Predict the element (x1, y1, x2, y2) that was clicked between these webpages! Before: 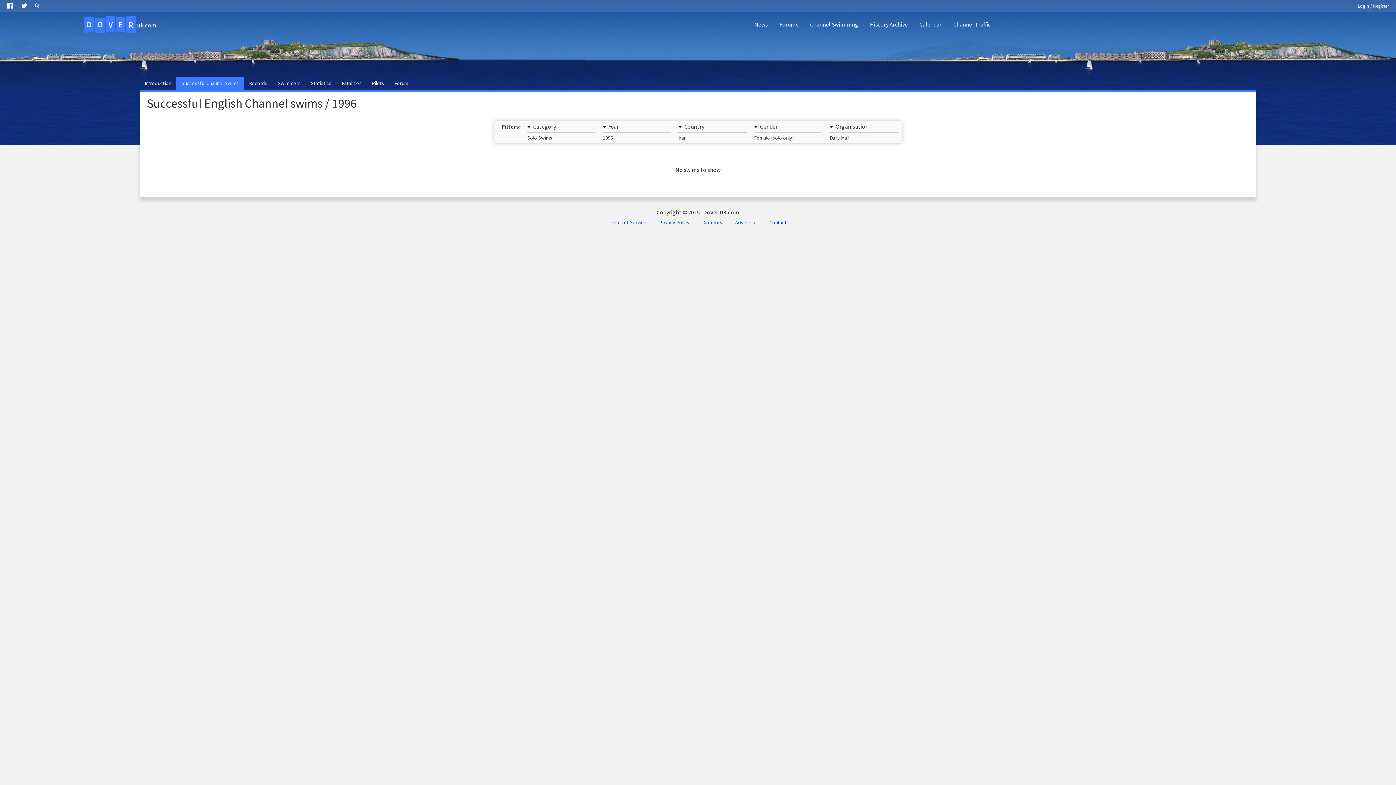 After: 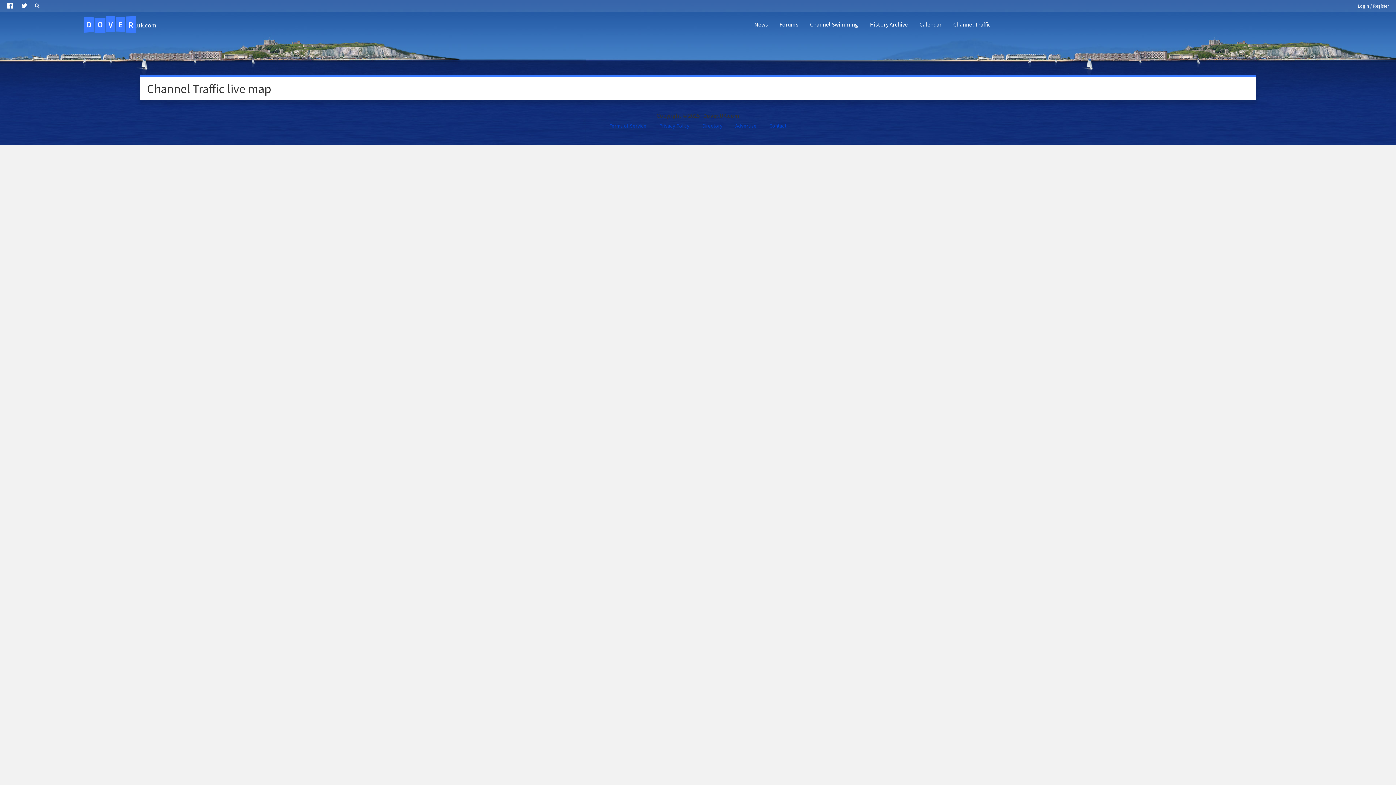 Action: label: Channel Traffic bbox: (947, 14, 996, 34)